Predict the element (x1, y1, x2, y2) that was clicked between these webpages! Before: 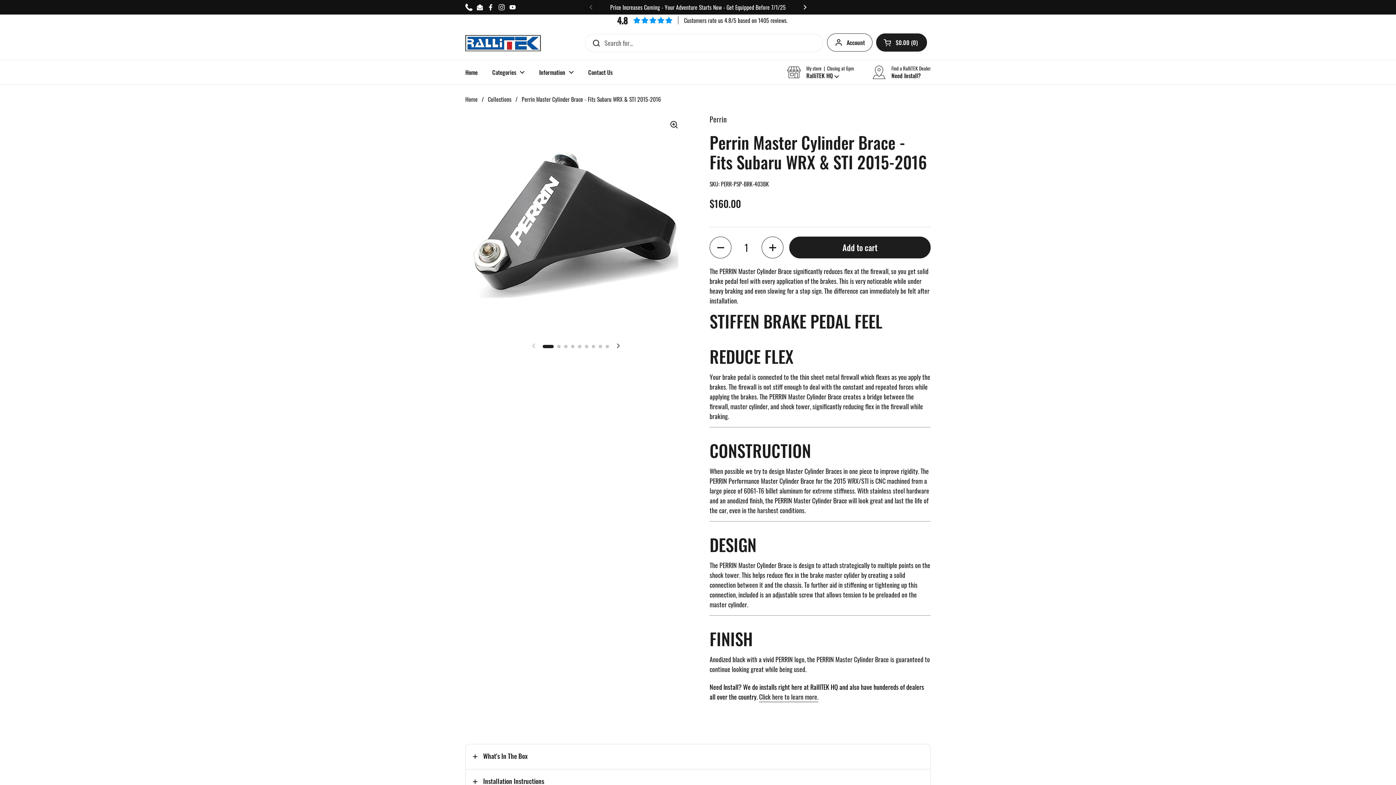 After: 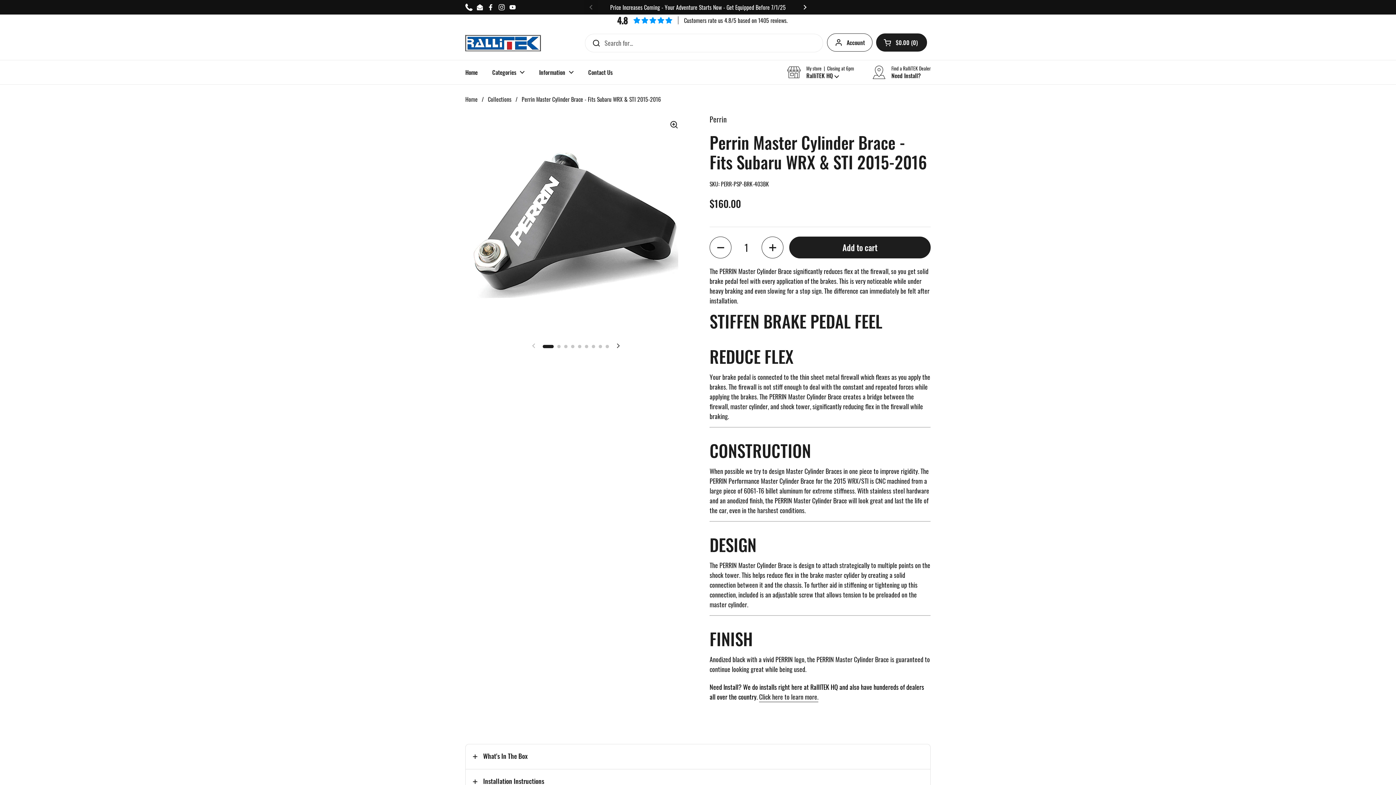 Action: label: Facebook bbox: (487, 3, 494, 10)